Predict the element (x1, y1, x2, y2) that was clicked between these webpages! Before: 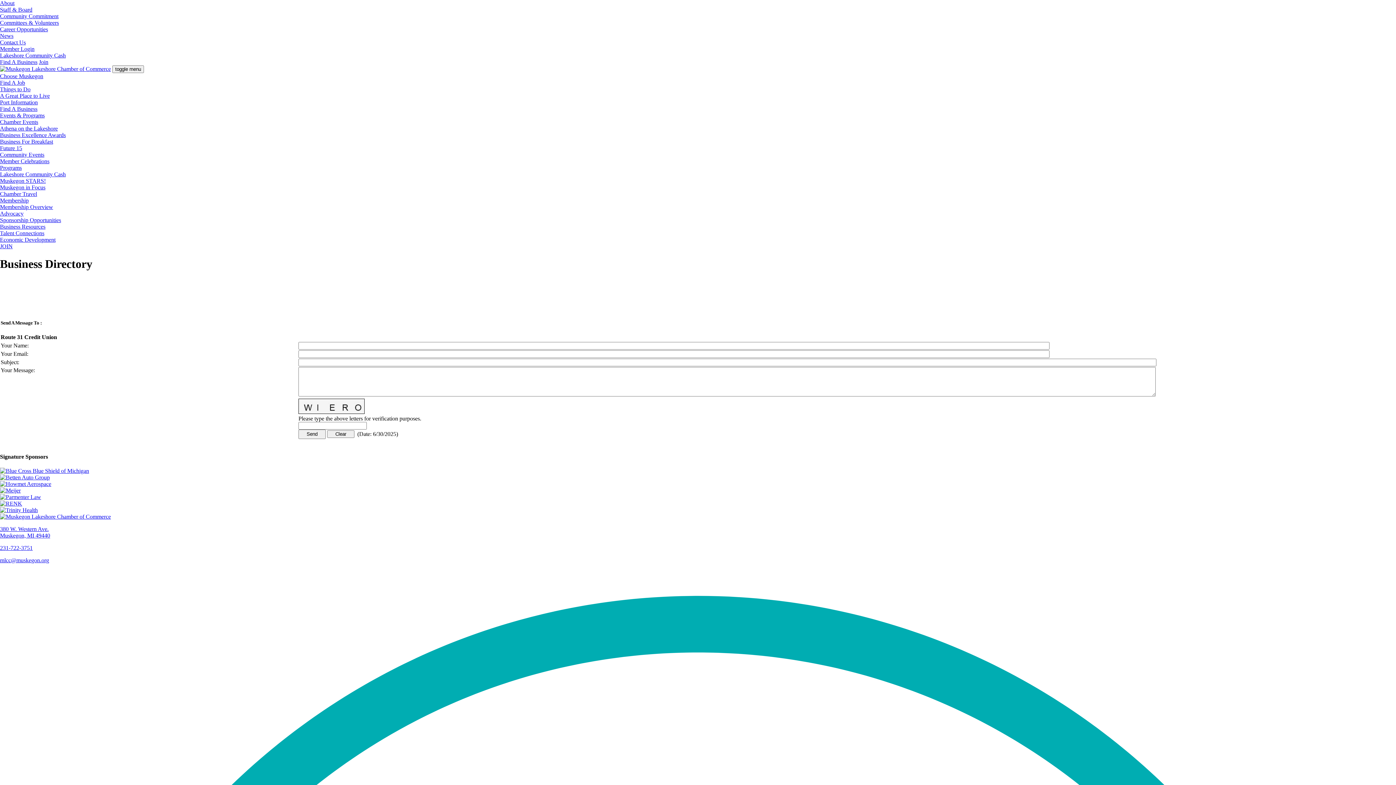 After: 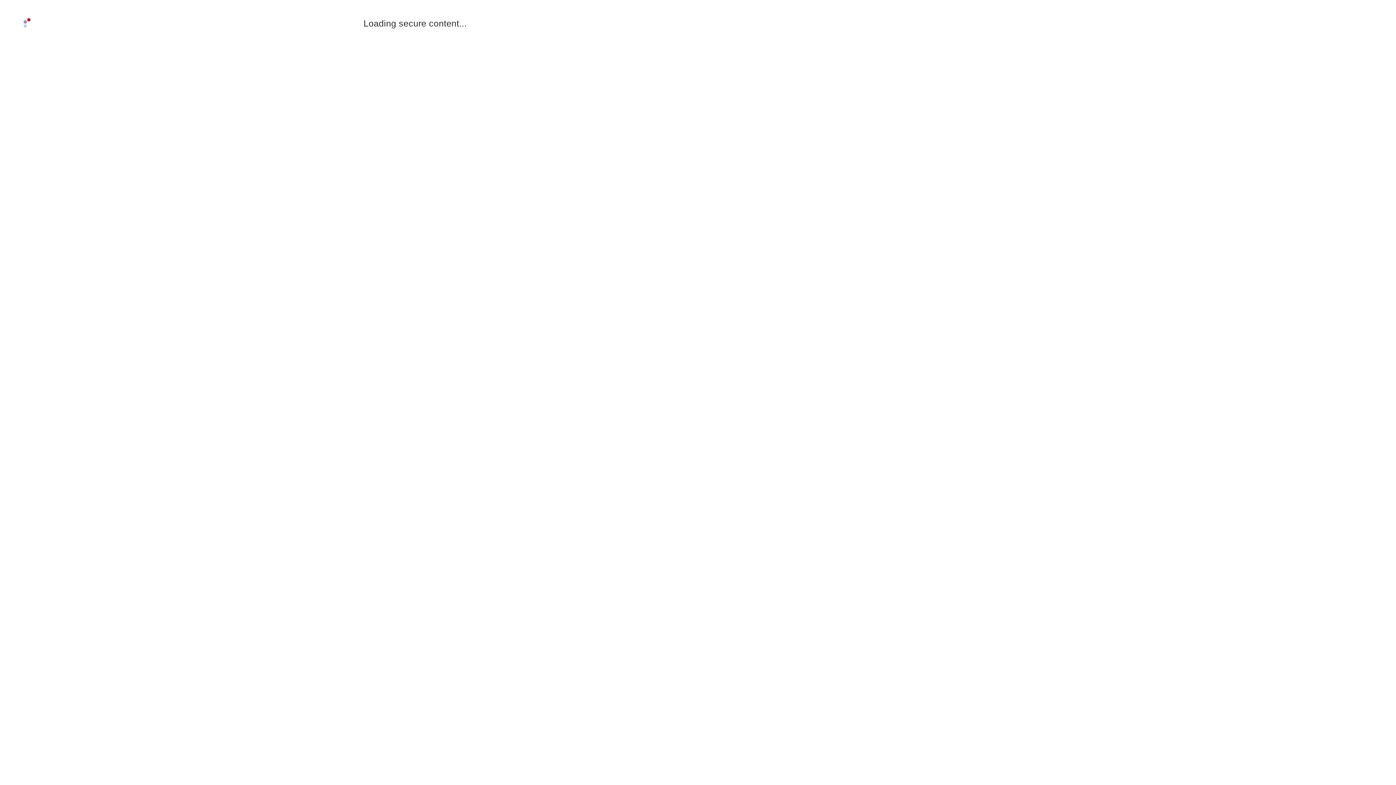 Action: label: Find A Business bbox: (0, 58, 37, 65)